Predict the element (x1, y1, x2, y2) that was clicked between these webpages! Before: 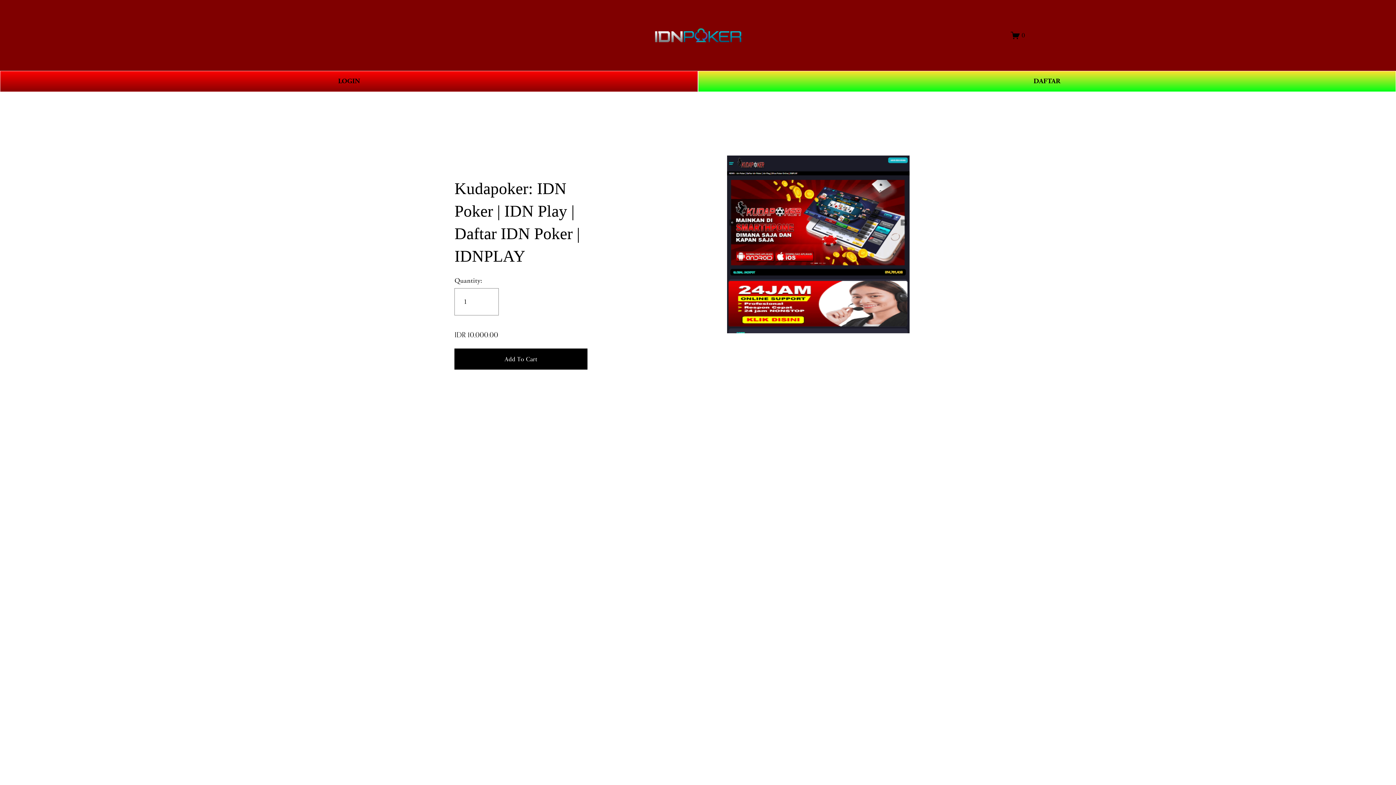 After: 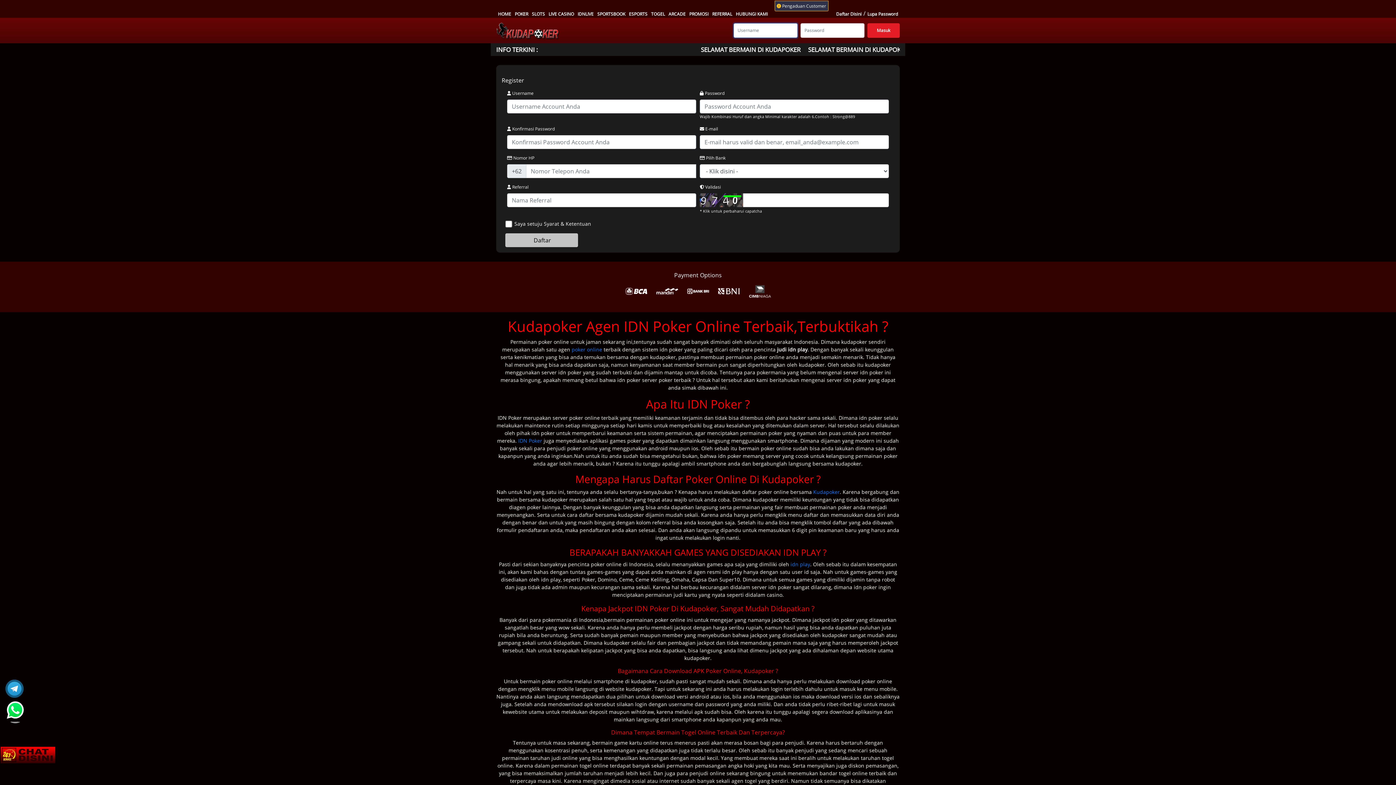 Action: label: LOGIN bbox: (0, 70, 698, 91)